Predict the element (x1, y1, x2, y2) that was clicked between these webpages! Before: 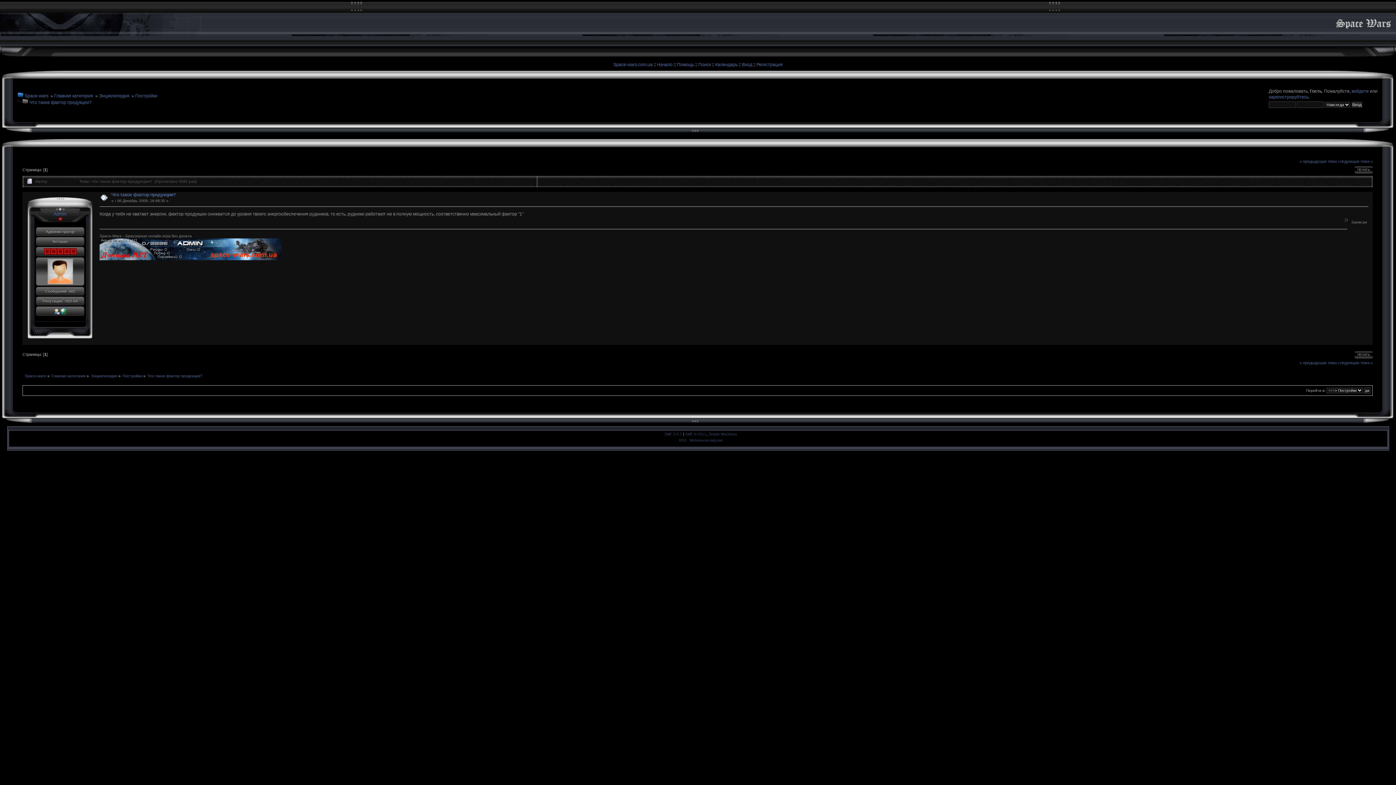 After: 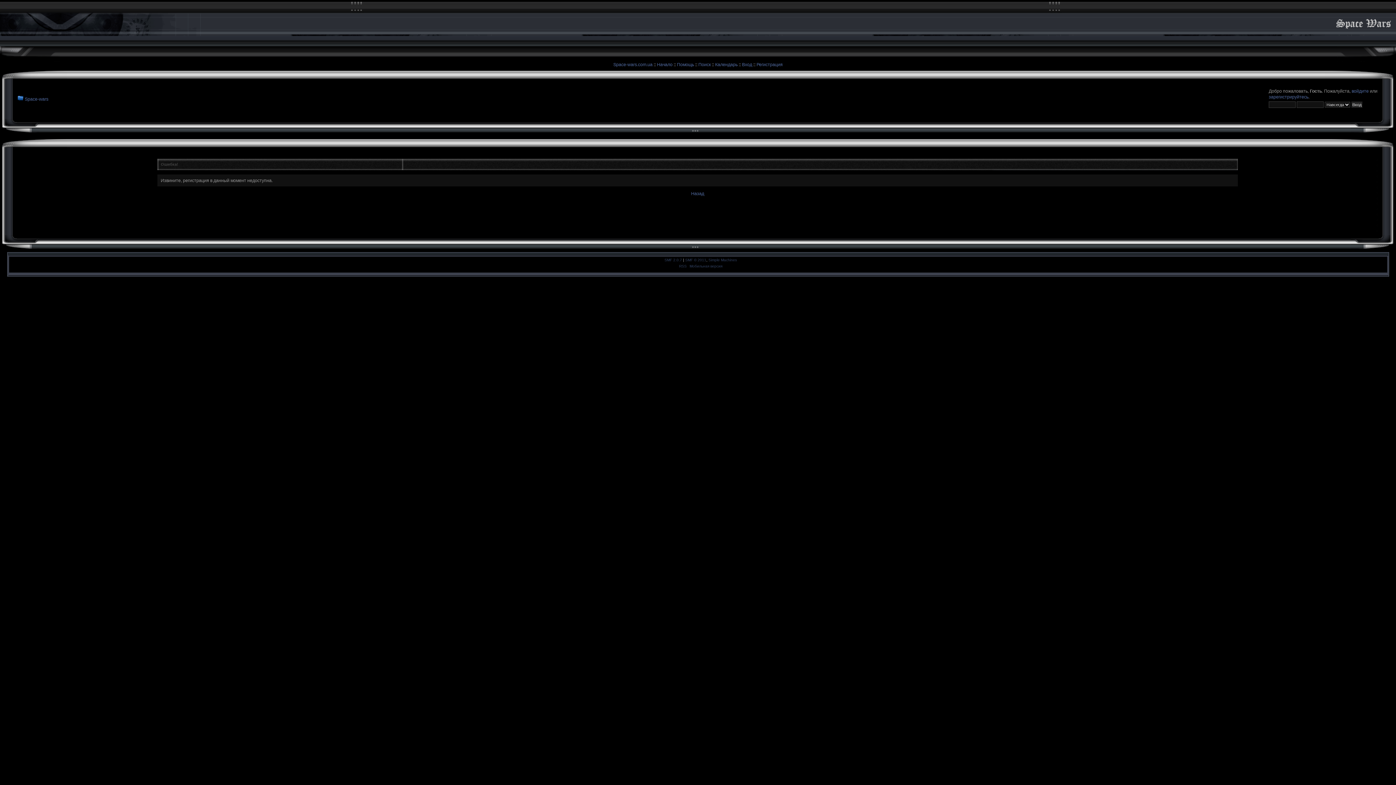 Action: bbox: (756, 62, 782, 67) label: Регистрация